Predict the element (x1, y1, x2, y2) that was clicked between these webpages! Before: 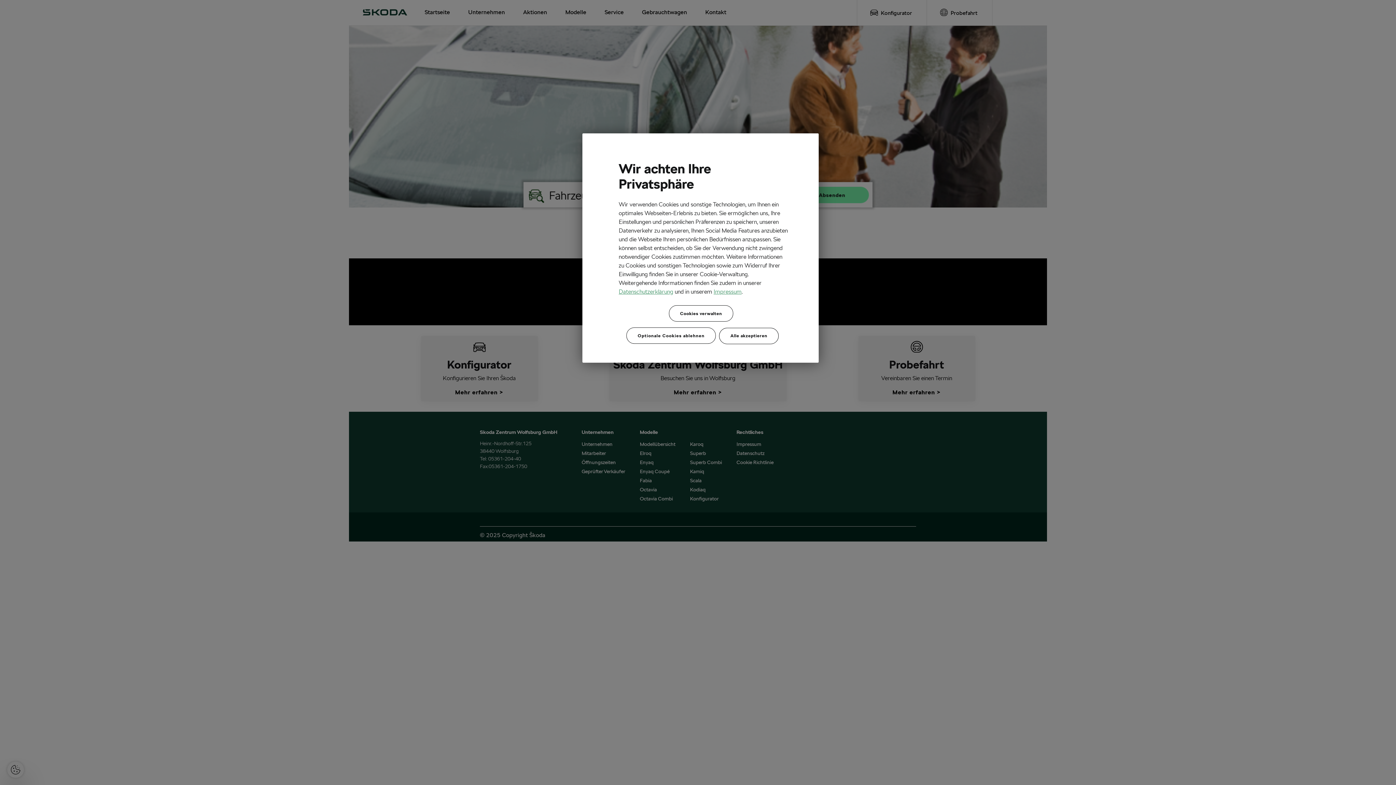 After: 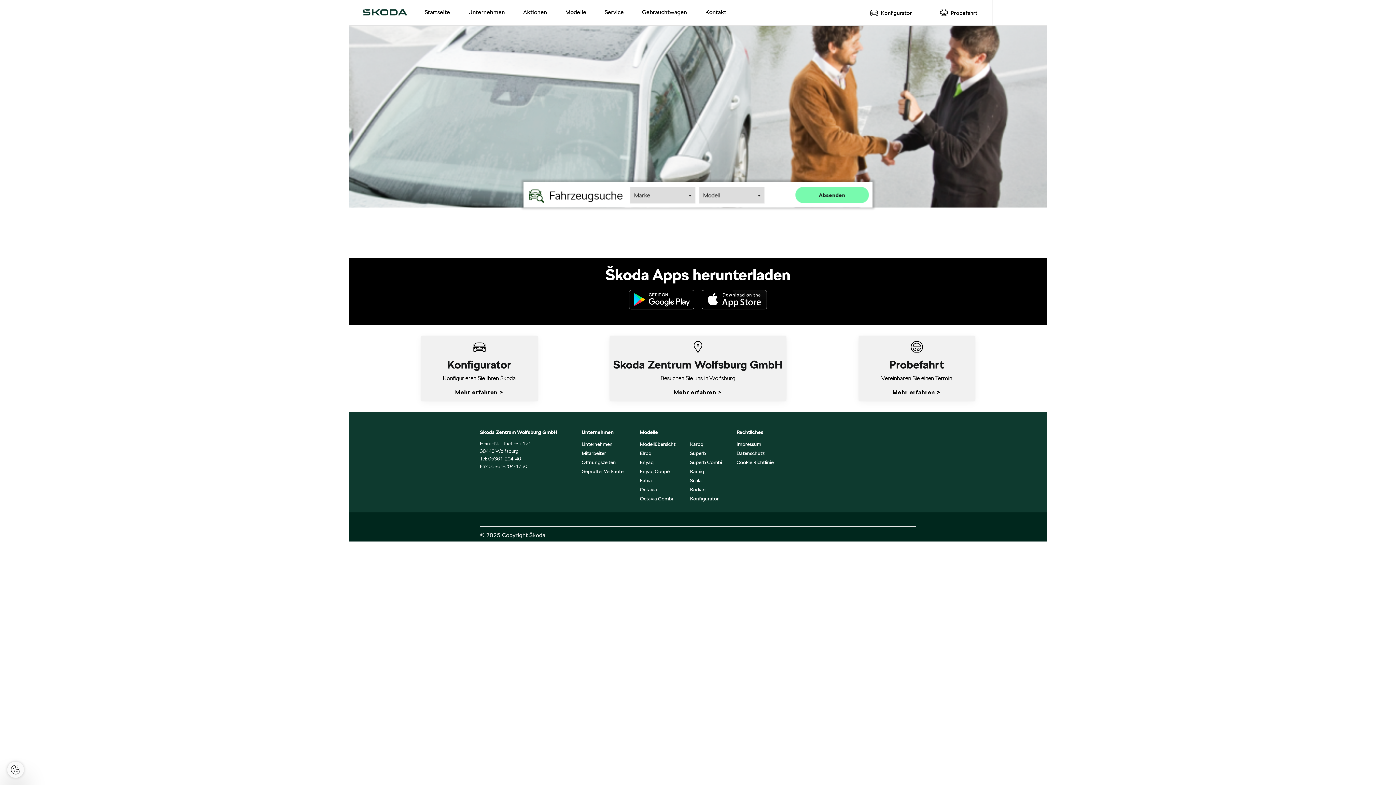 Action: label: Optionale Cookies ablehnen bbox: (626, 327, 716, 344)